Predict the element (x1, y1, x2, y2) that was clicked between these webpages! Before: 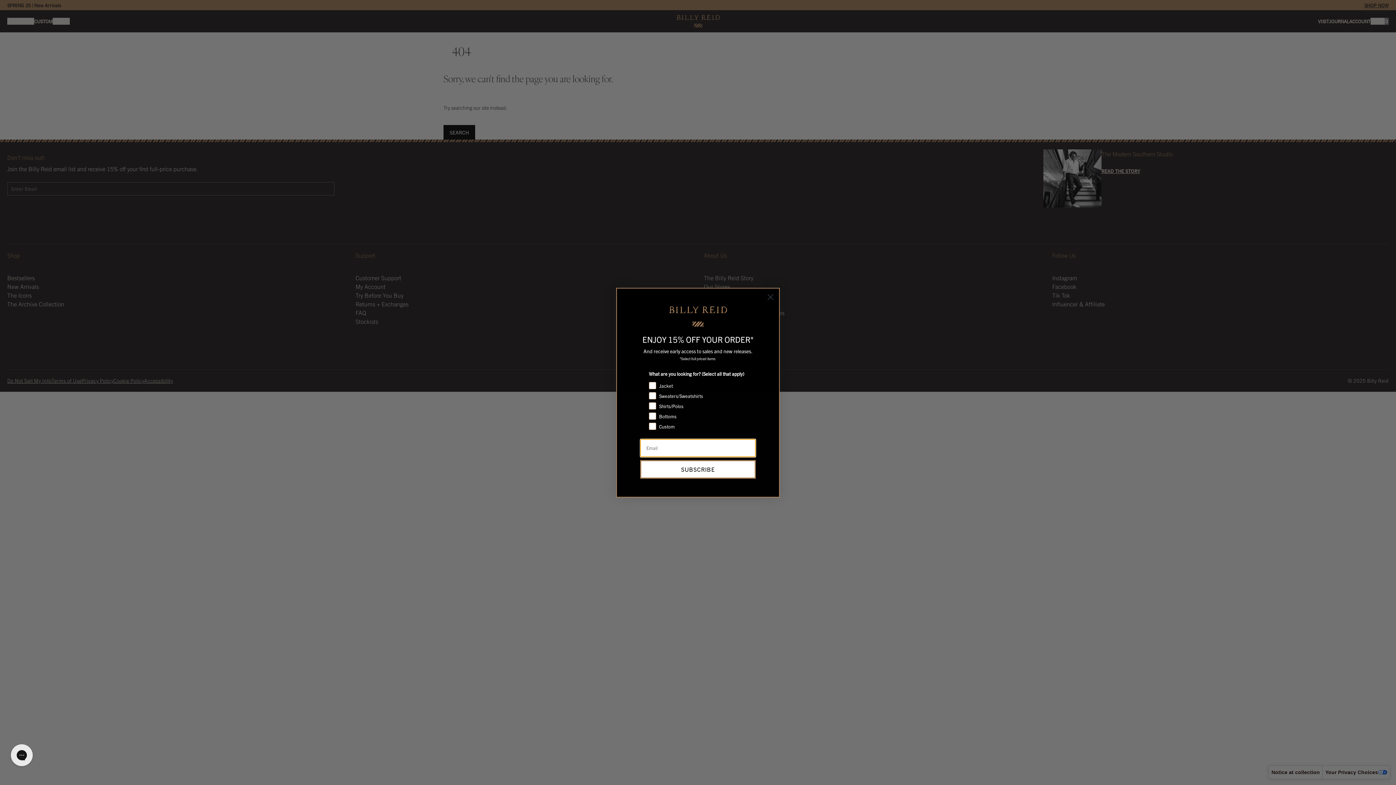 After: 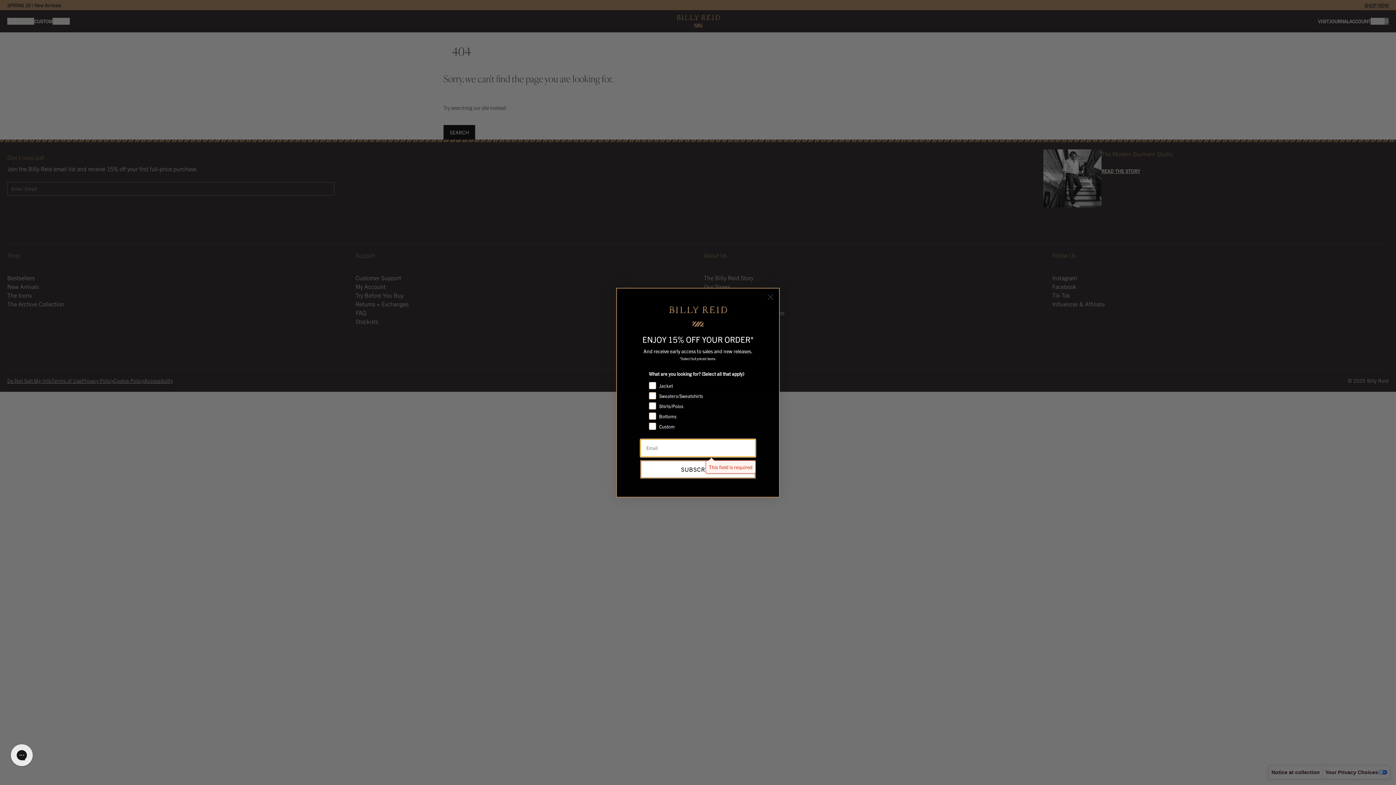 Action: bbox: (640, 460, 756, 478) label: SUBSCRIBE